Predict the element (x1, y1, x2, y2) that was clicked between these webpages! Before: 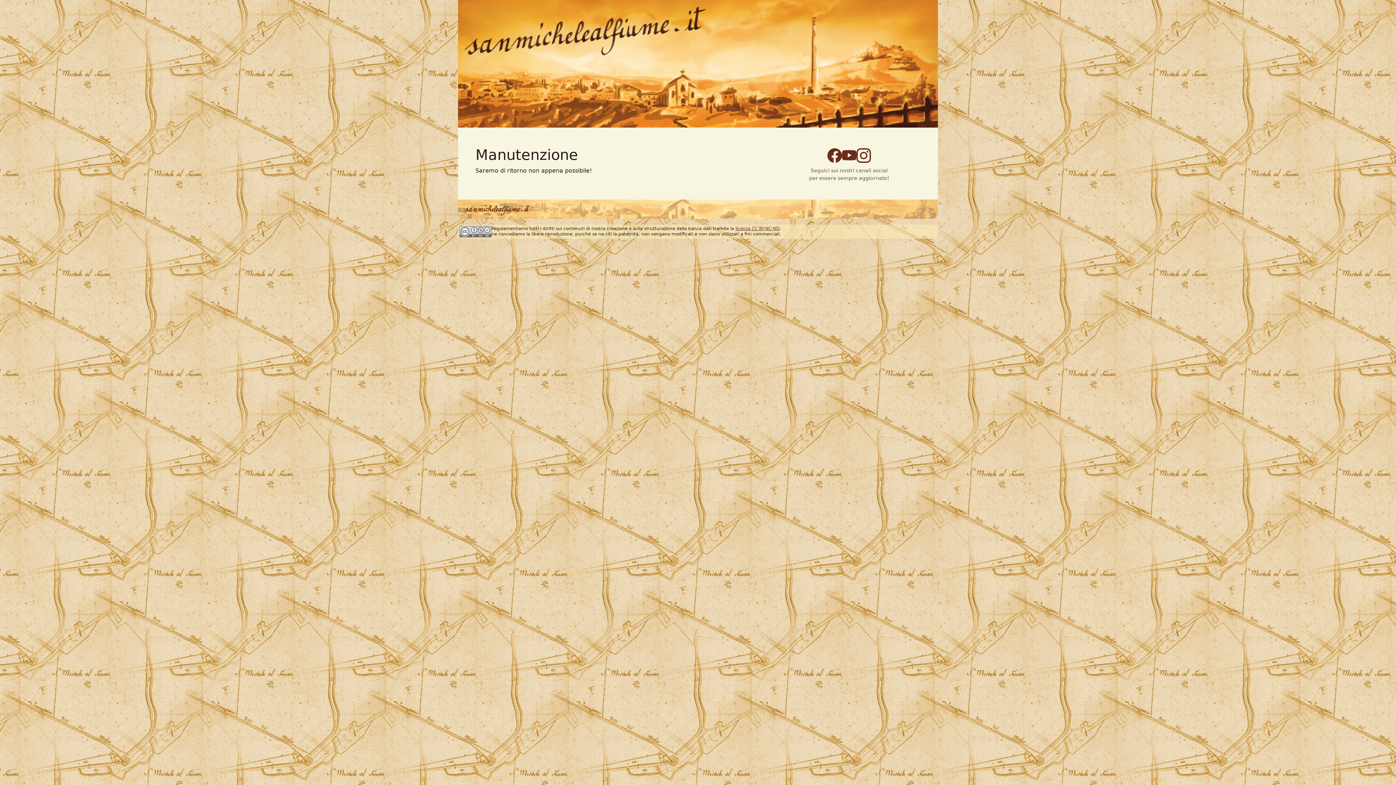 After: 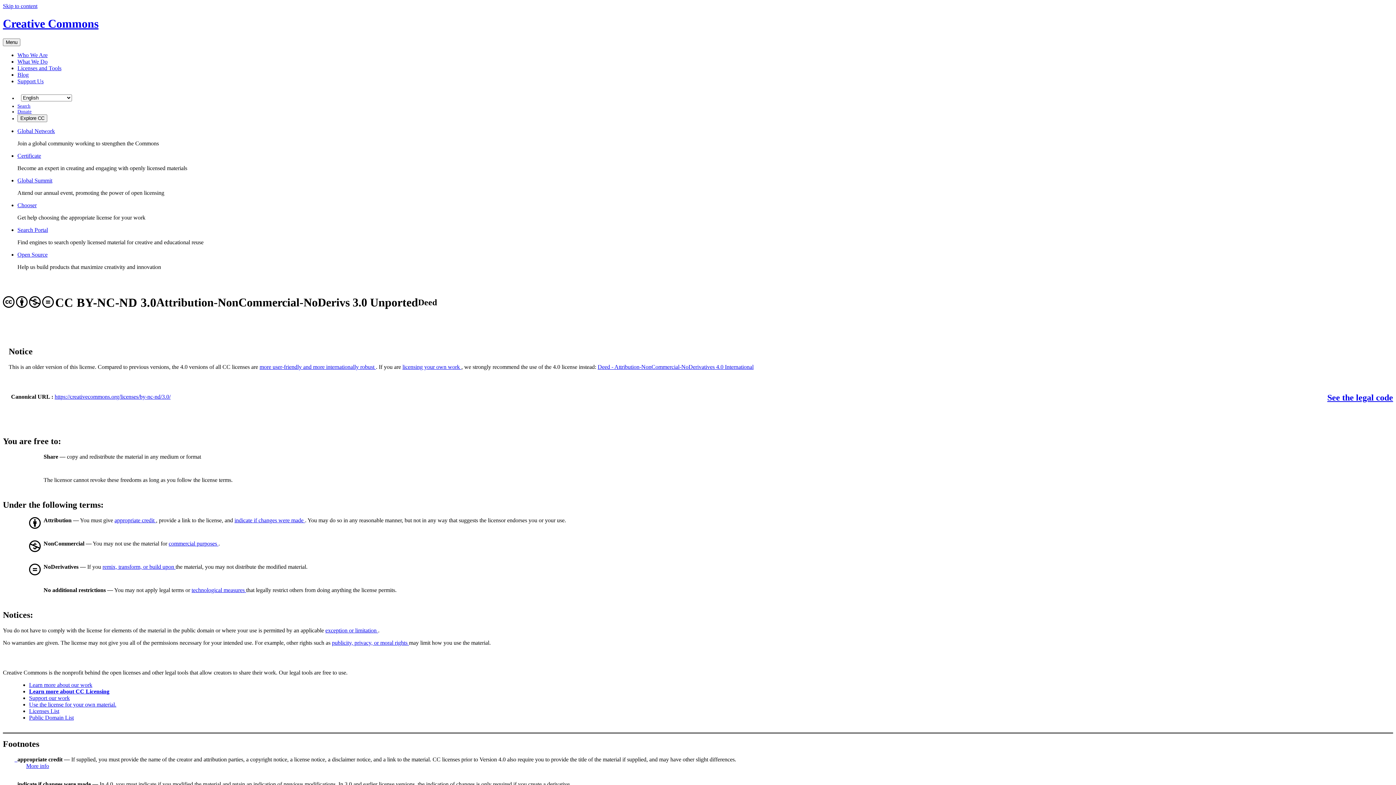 Action: bbox: (459, 226, 491, 237)